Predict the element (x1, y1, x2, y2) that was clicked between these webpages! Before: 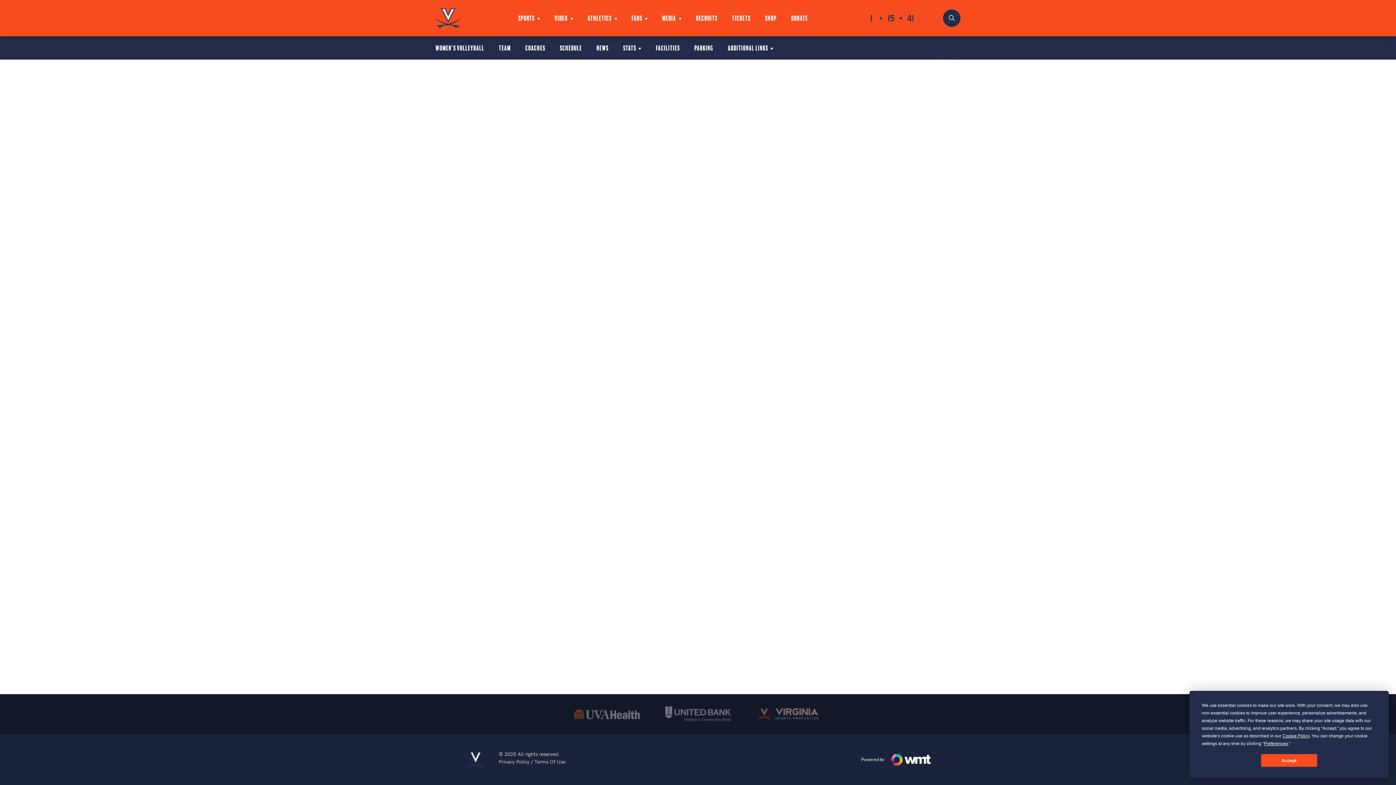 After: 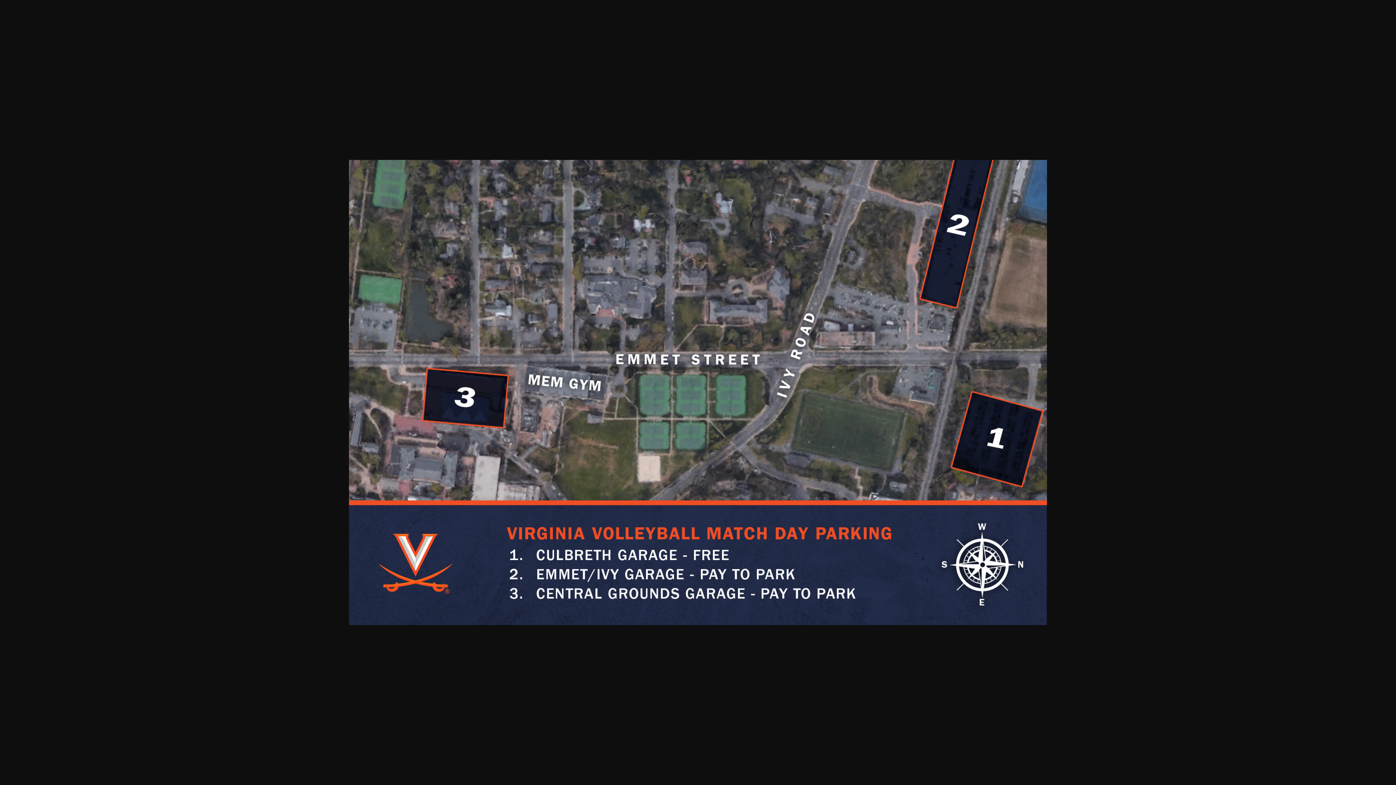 Action: label: Parking bbox: (694, 44, 713, 50)